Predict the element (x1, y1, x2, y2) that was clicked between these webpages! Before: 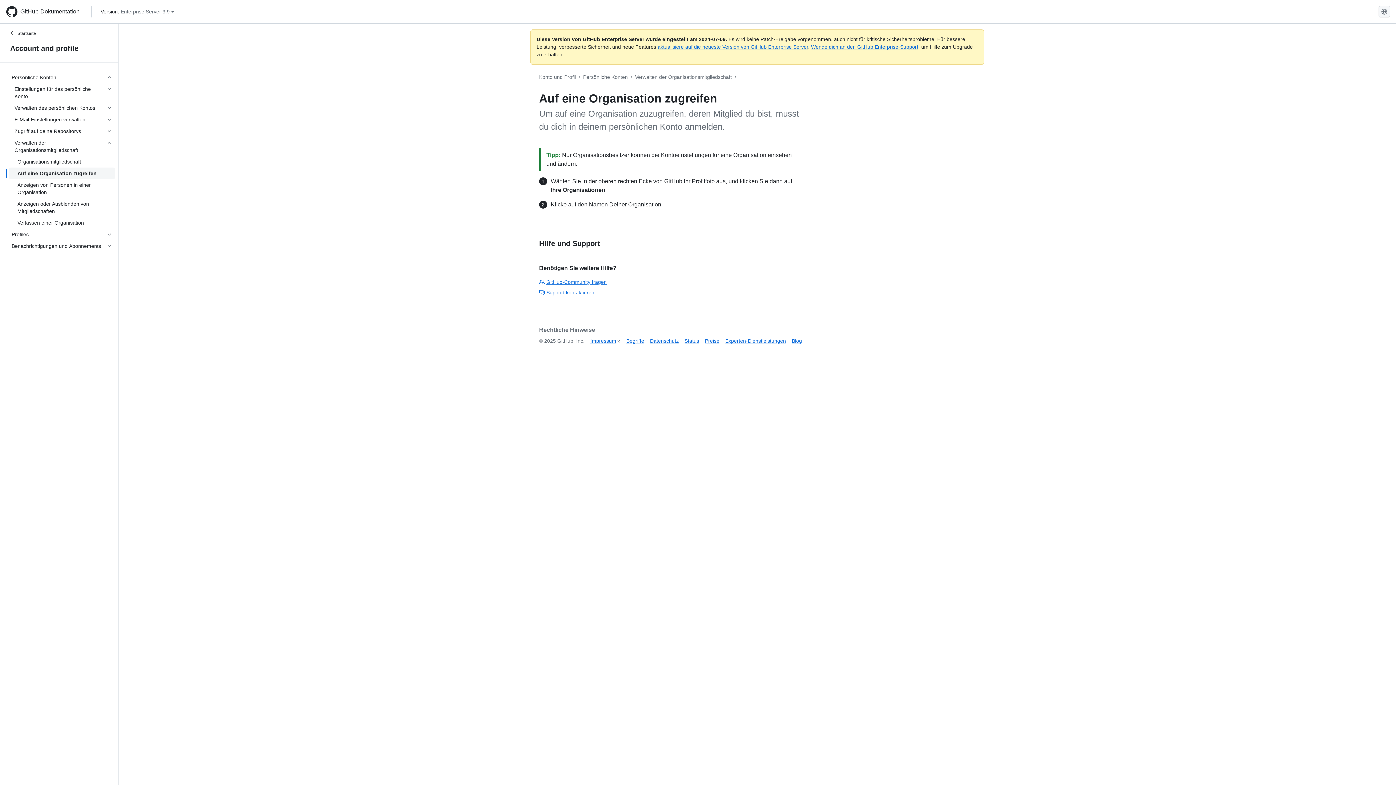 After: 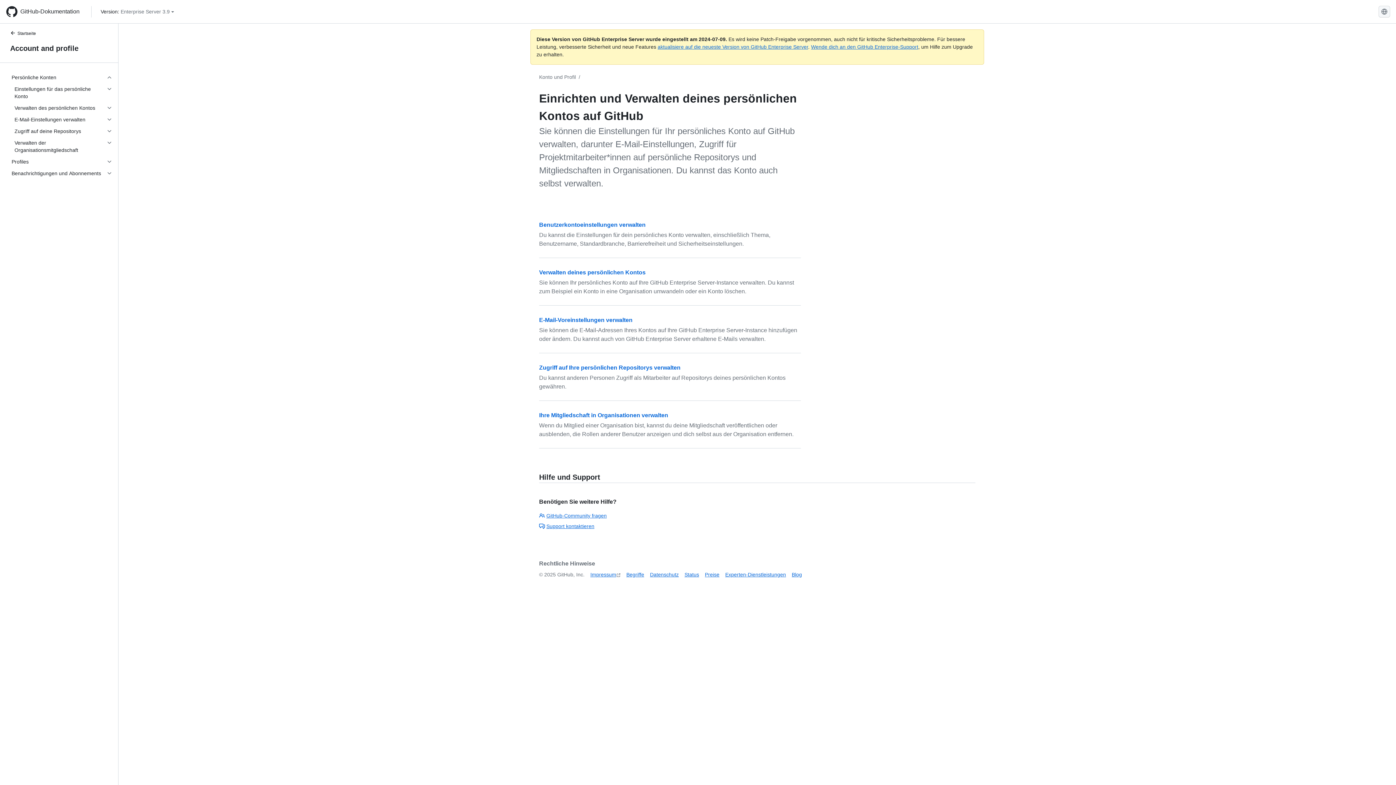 Action: bbox: (583, 74, 628, 80) label: Persönliche Konten